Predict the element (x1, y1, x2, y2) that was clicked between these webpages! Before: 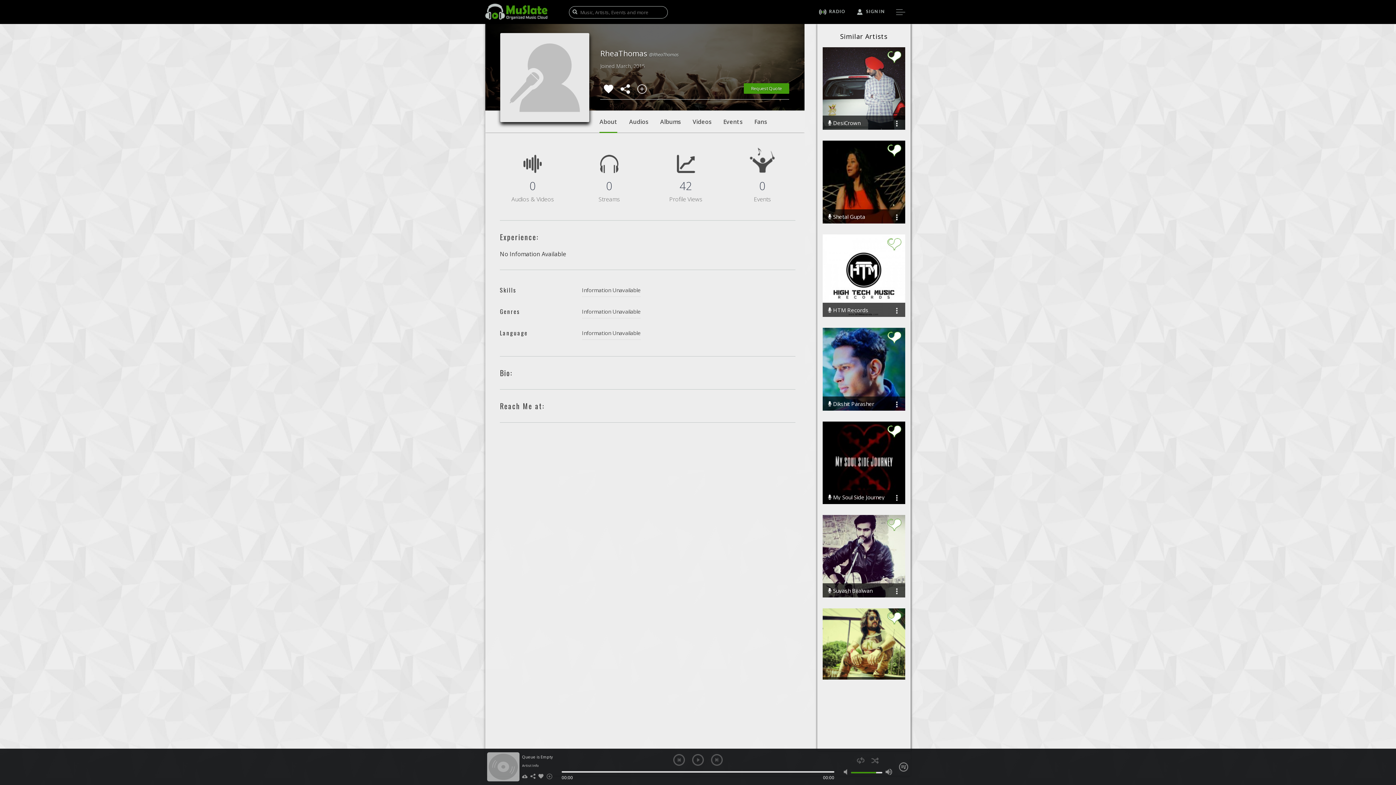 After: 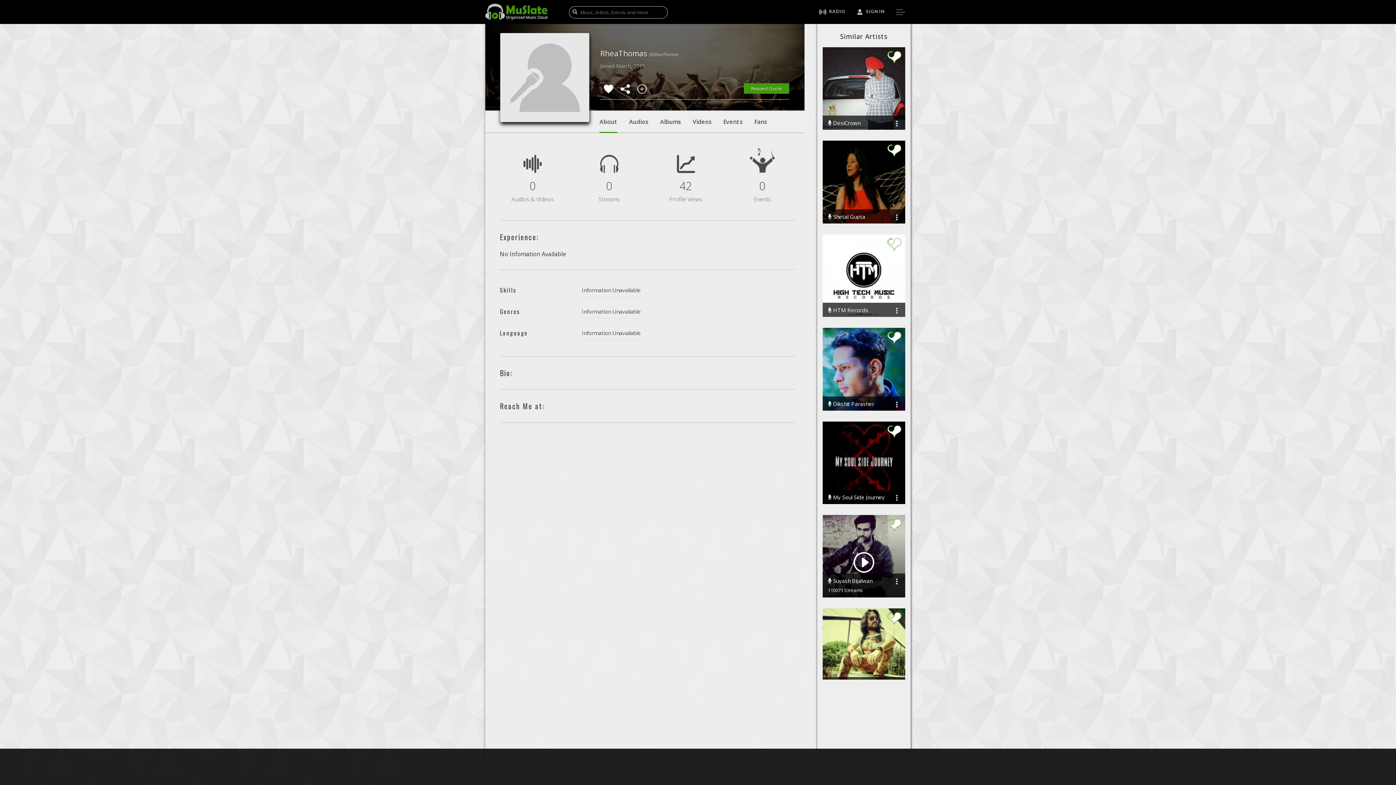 Action: bbox: (853, 554, 874, 561)